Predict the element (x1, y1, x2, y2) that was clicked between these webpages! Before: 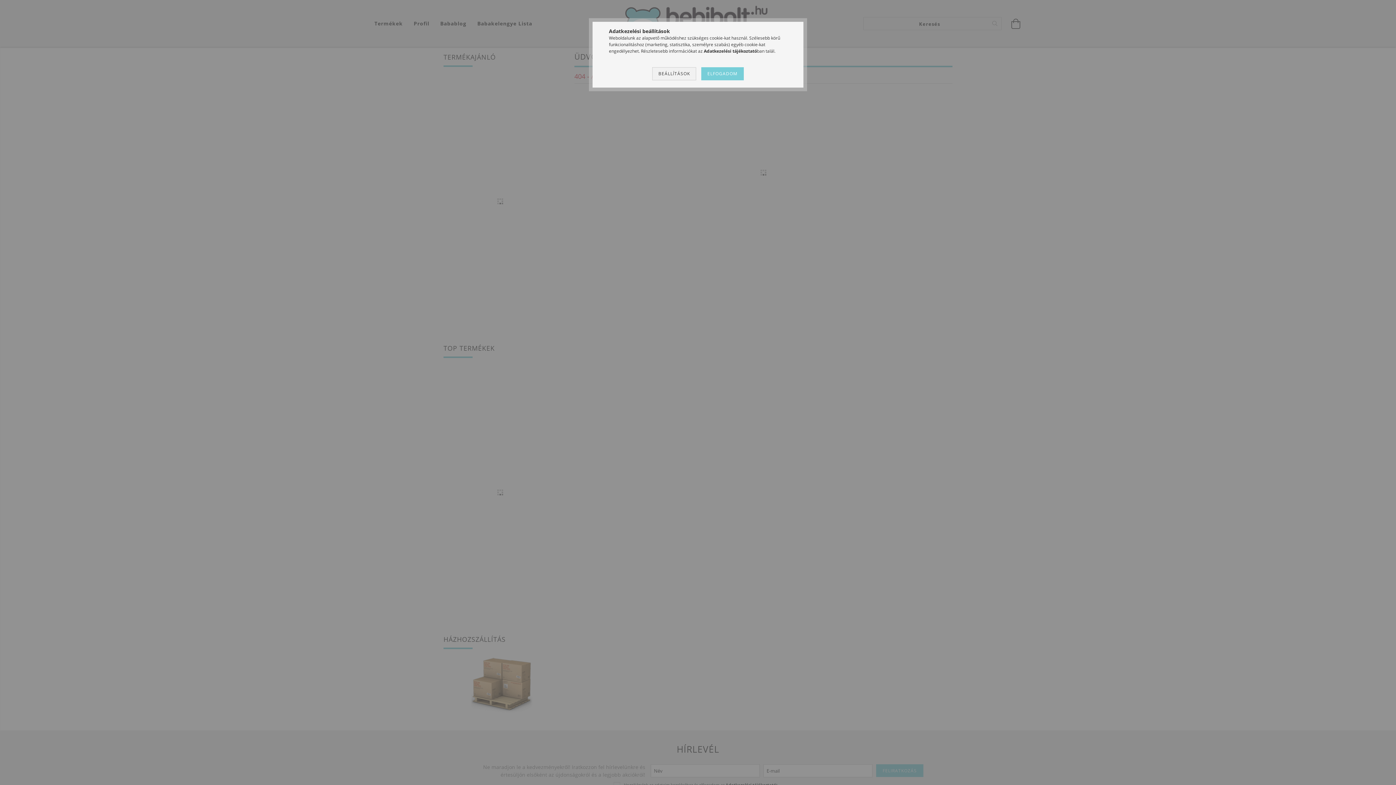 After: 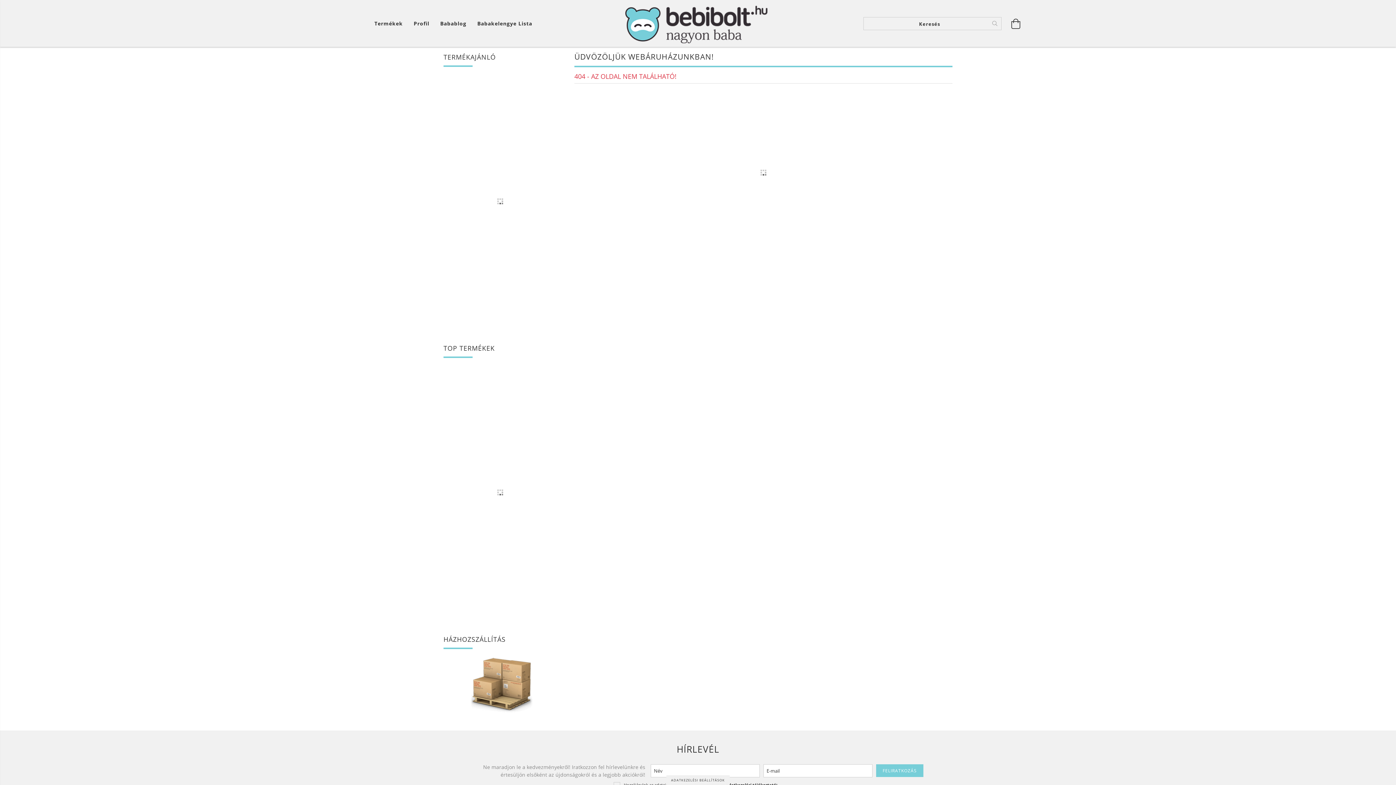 Action: bbox: (701, 67, 743, 80) label: ELFOGADOM